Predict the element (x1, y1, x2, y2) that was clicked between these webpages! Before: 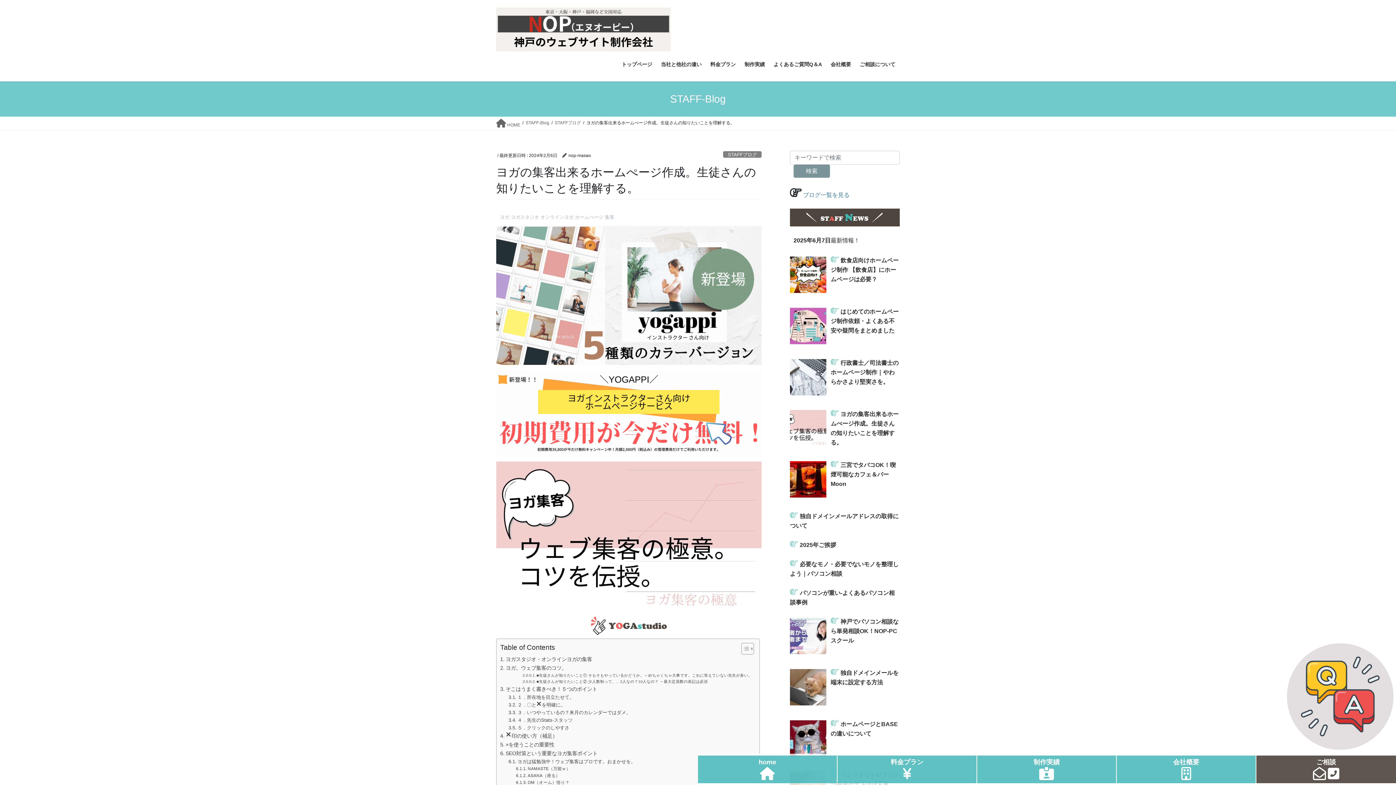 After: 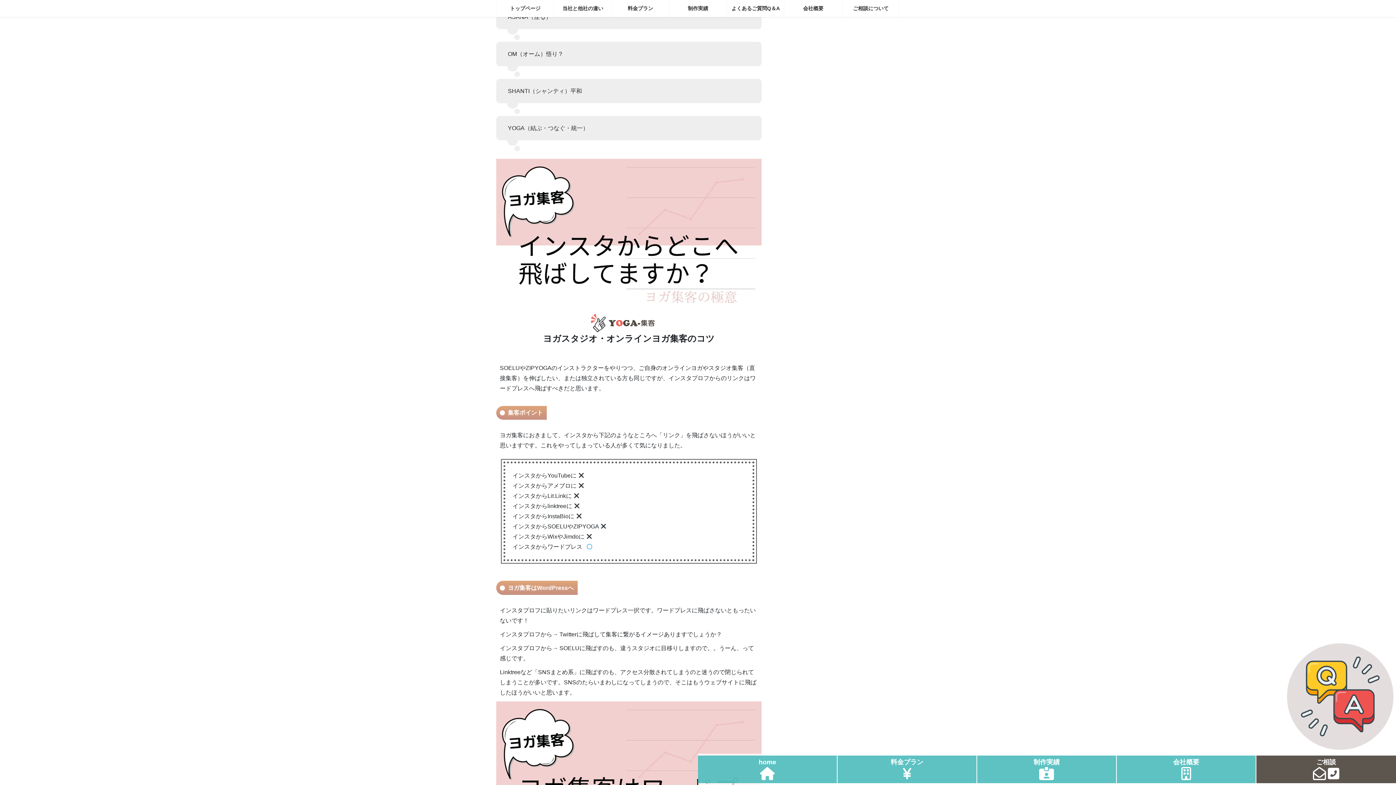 Action: label: NAMASTE（万能ｗ） bbox: (516, 765, 570, 772)